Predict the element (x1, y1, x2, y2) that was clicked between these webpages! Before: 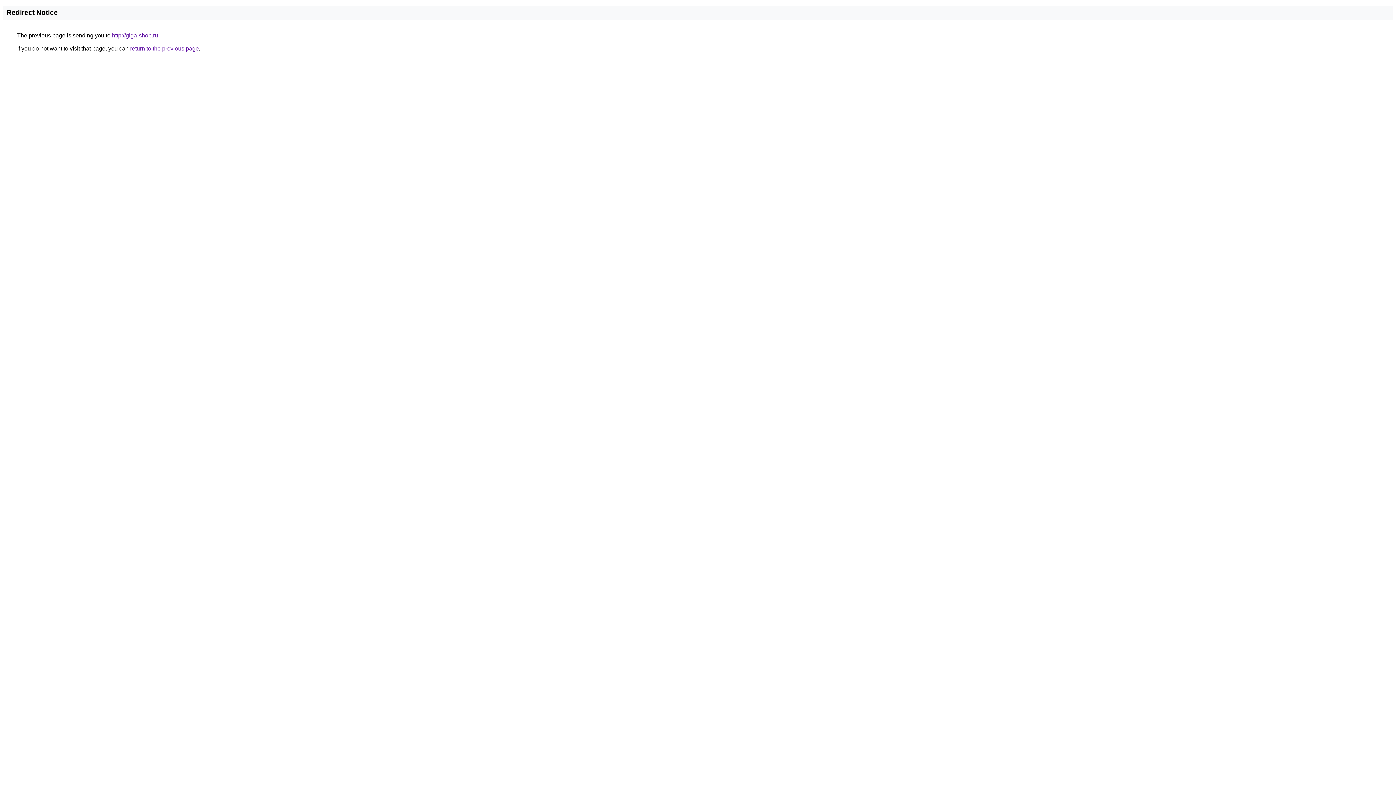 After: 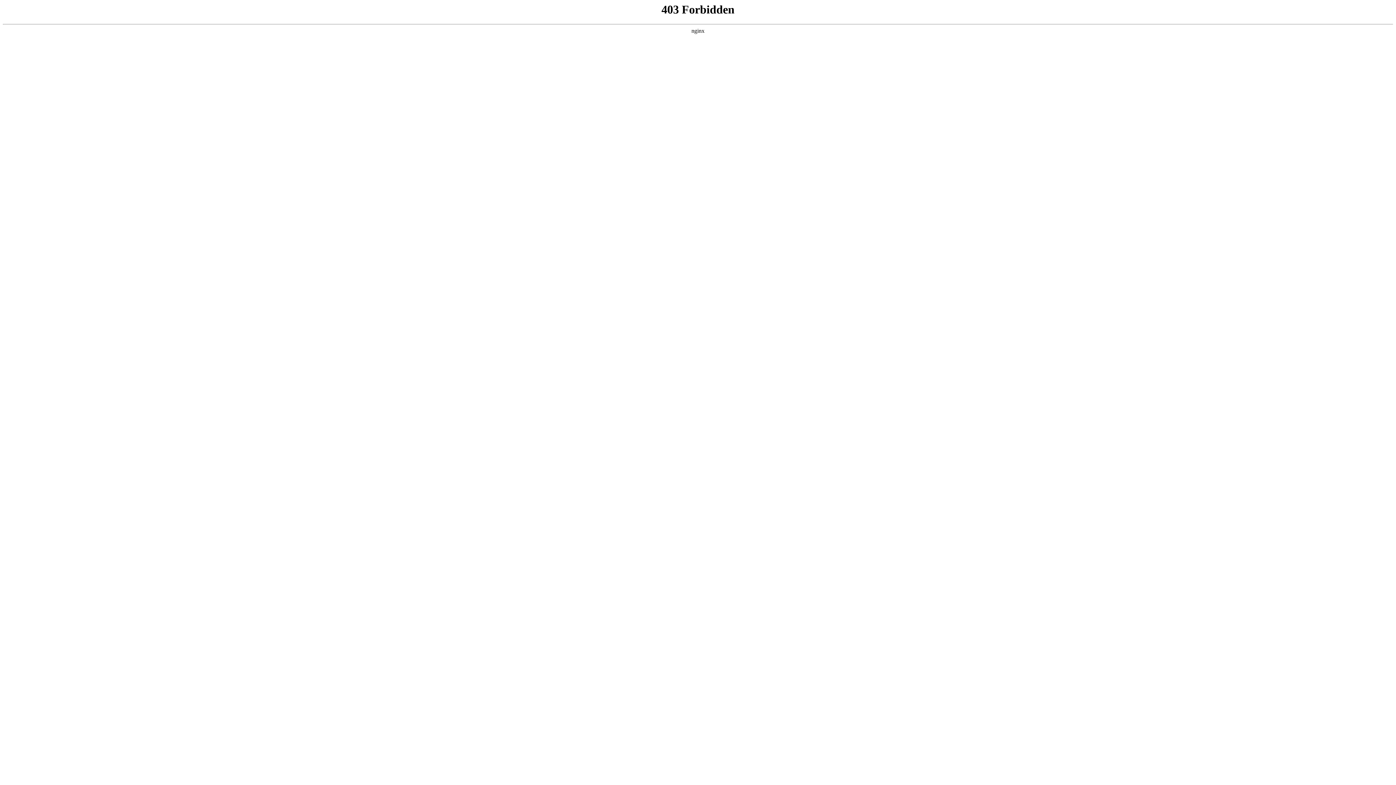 Action: bbox: (112, 32, 158, 38) label: http://giga-shop.ru